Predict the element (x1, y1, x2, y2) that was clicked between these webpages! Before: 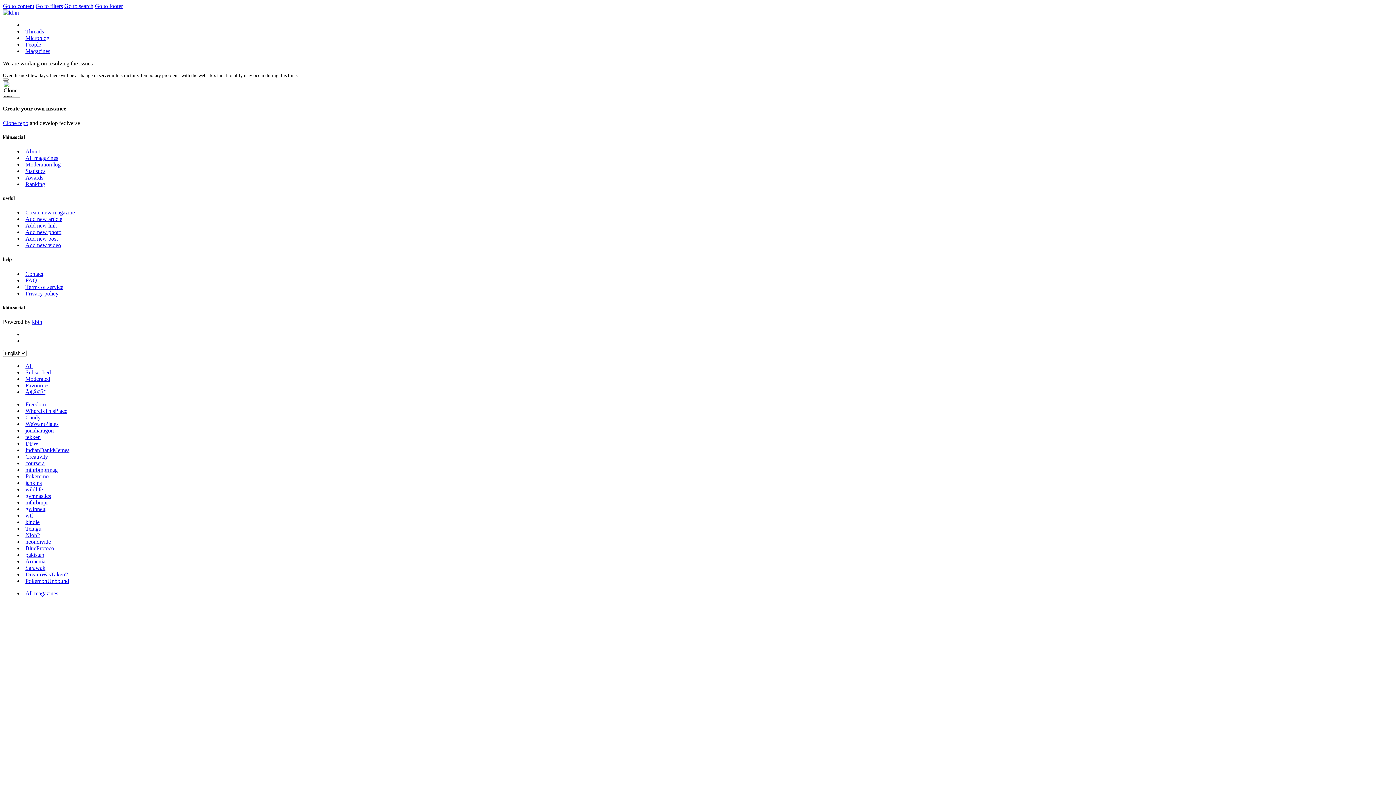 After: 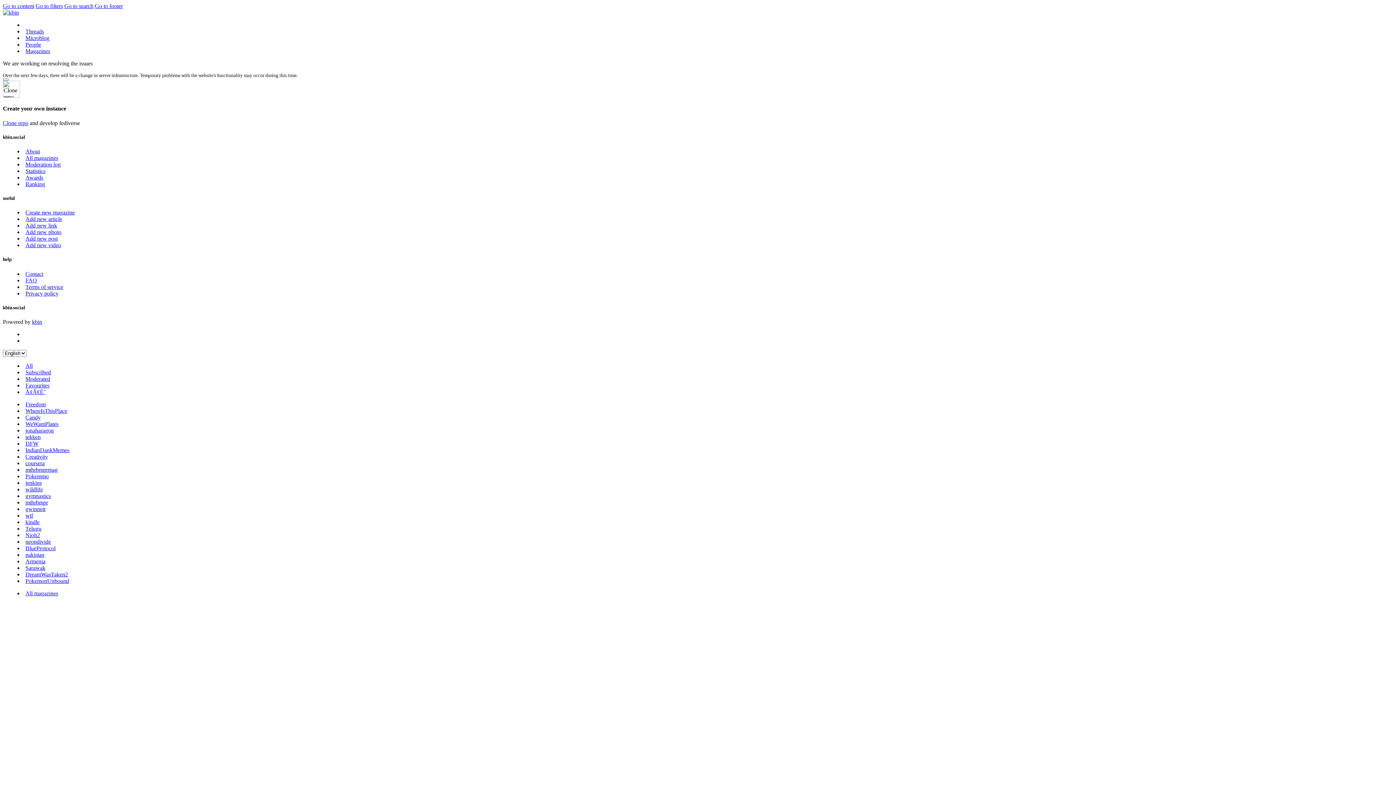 Action: bbox: (25, 283, 63, 290) label: Terms of service